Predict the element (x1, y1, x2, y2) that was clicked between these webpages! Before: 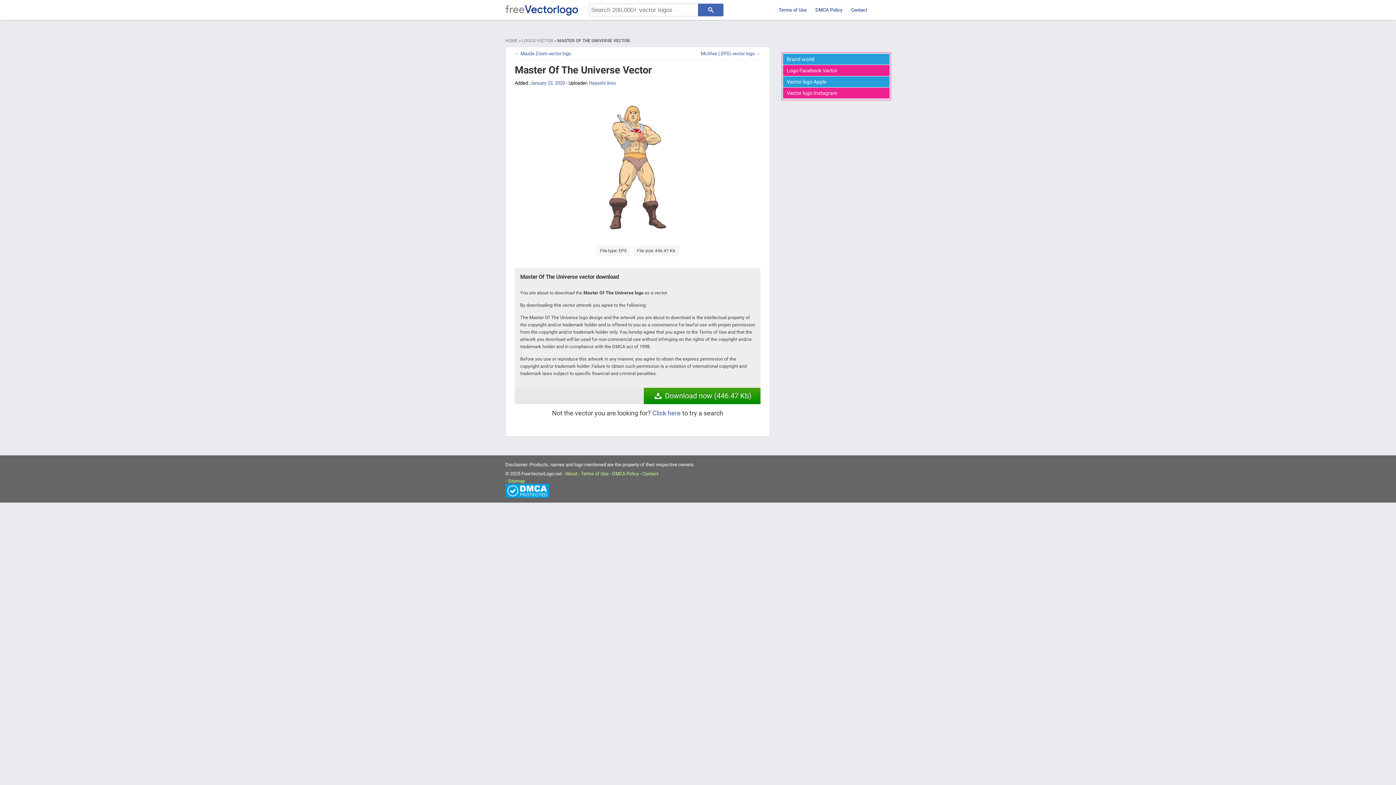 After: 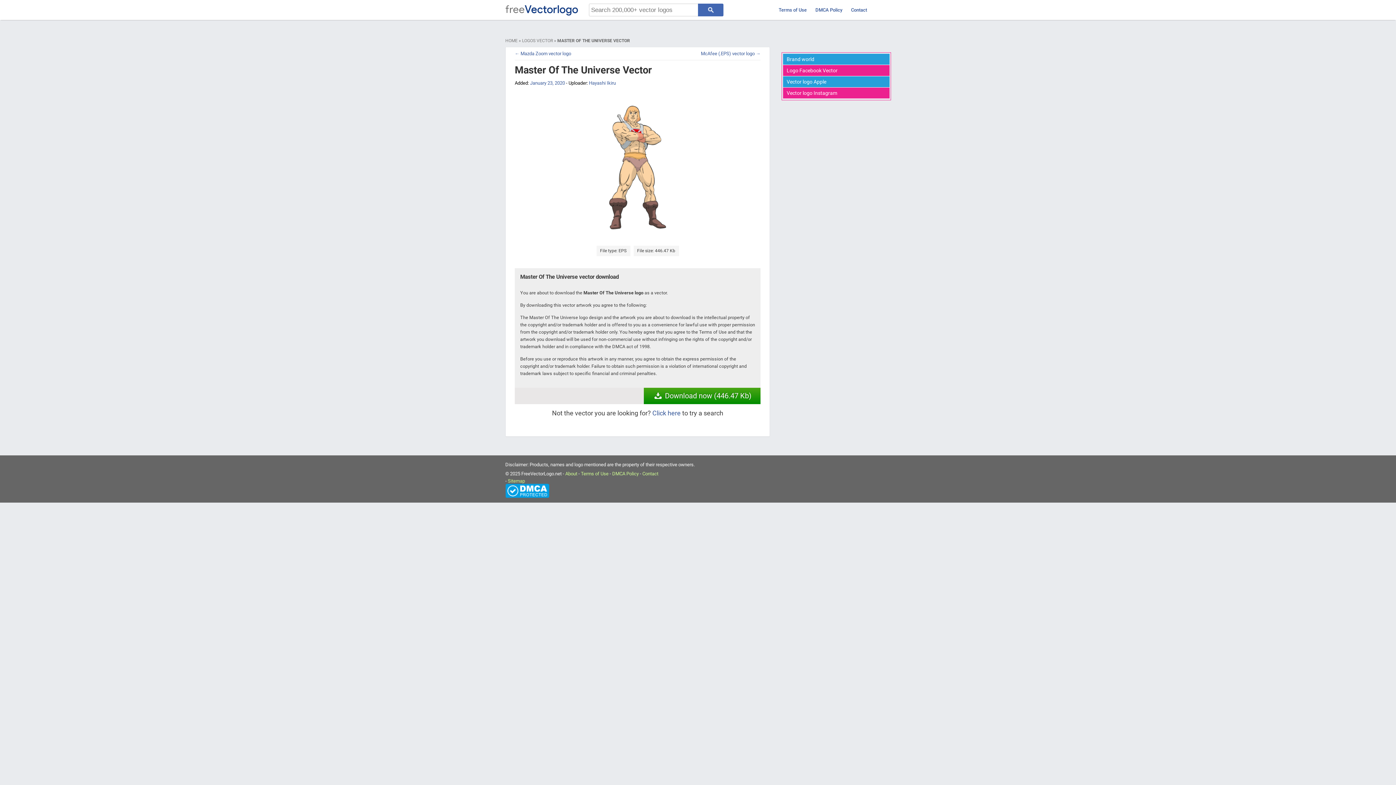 Action: label: Vector logo Instagram bbox: (786, 90, 889, 96)